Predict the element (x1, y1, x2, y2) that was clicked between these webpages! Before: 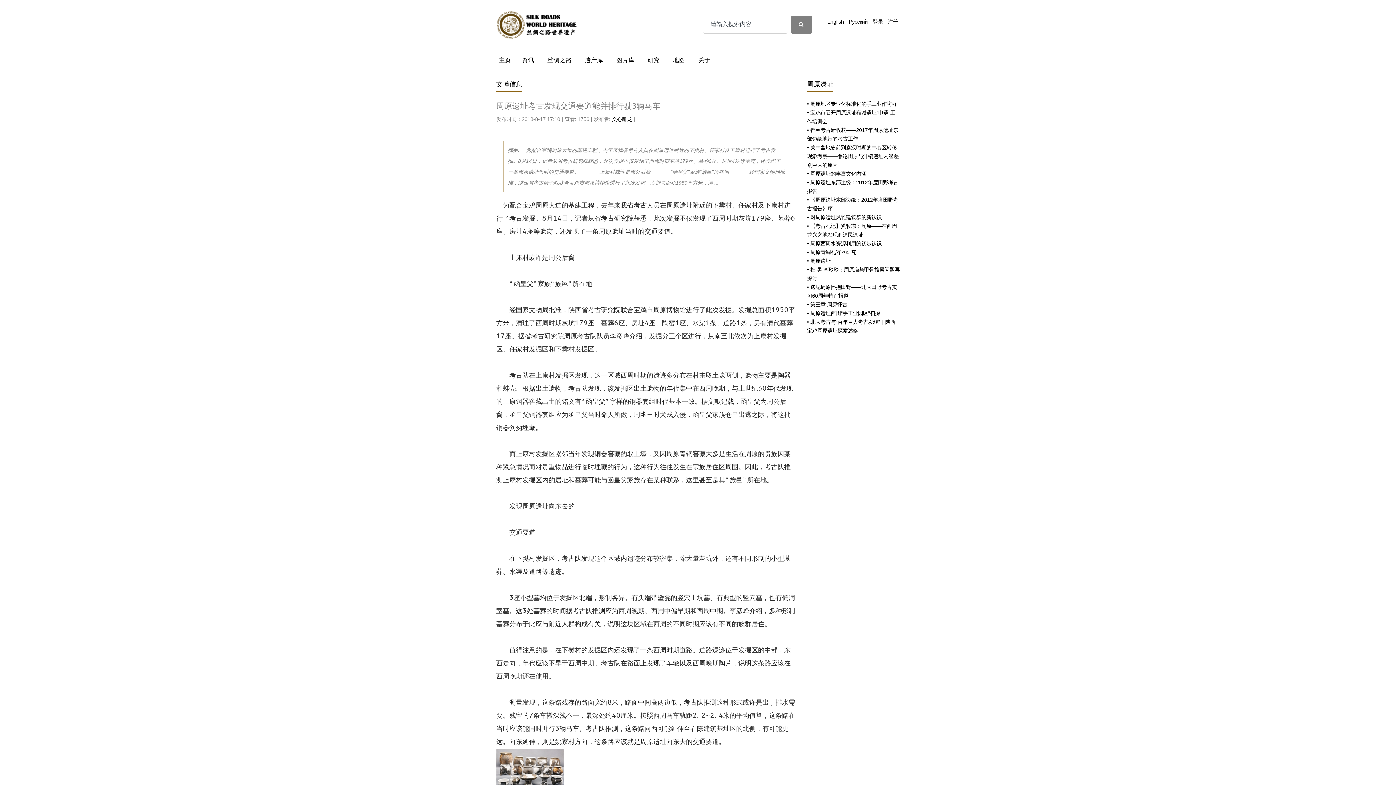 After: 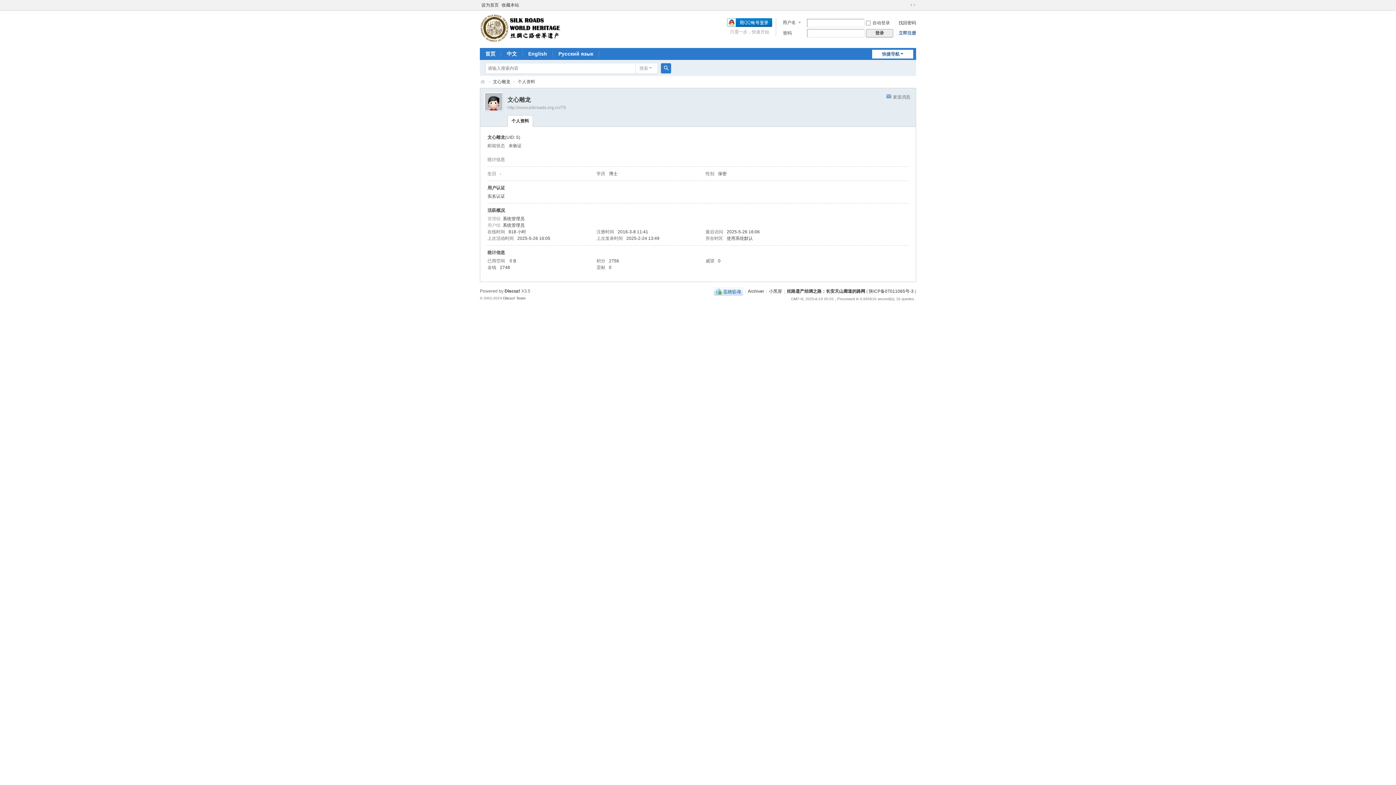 Action: bbox: (612, 116, 632, 122) label: 文心雕龙